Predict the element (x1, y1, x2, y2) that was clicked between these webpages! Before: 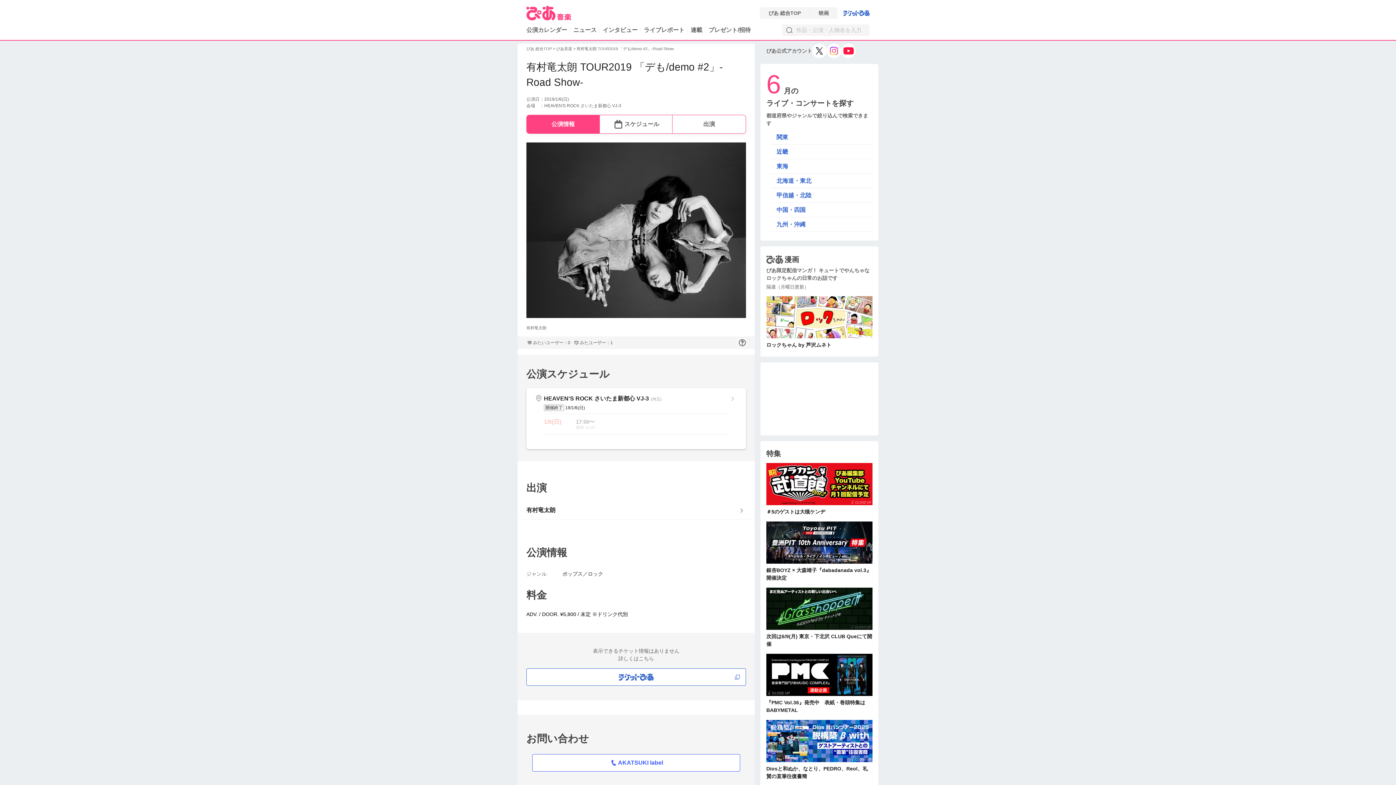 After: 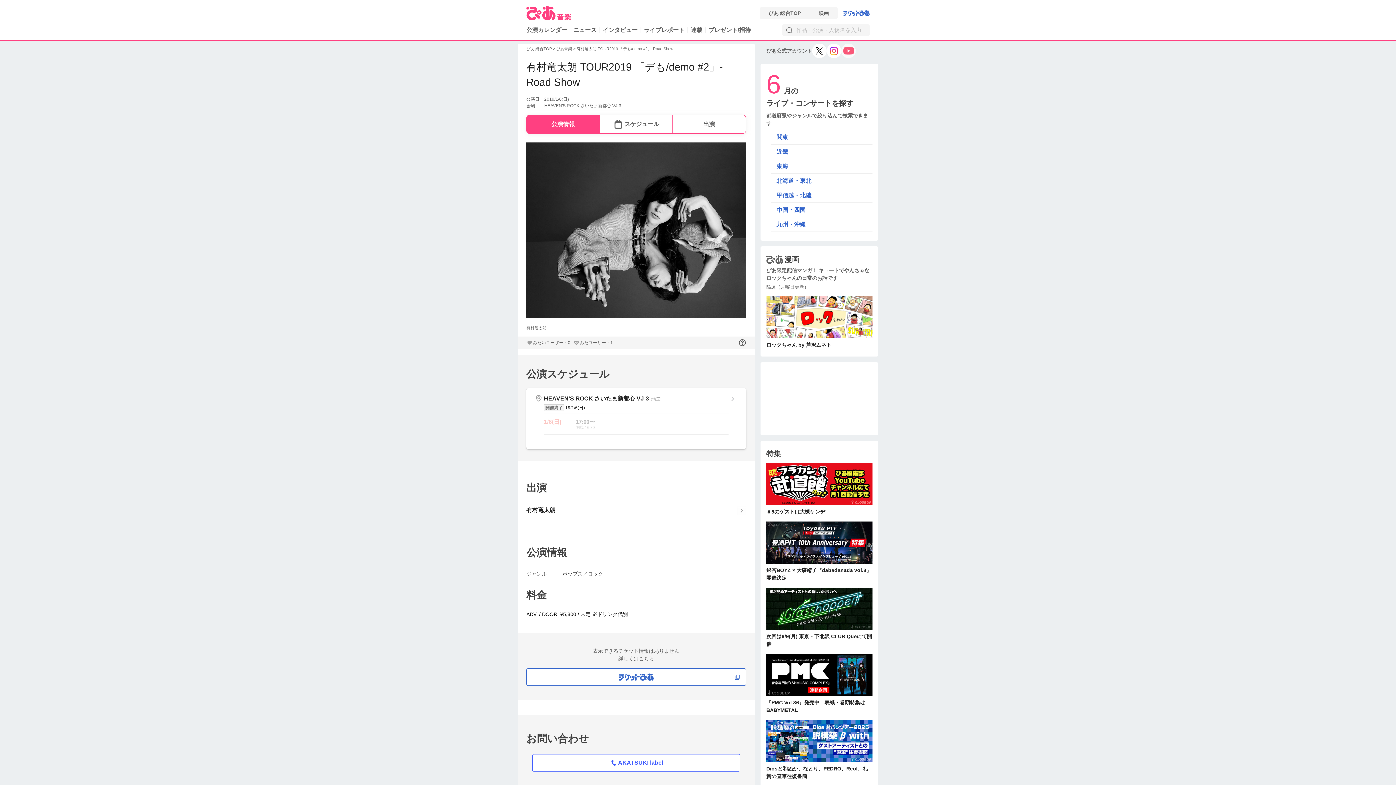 Action: bbox: (841, 43, 856, 58)